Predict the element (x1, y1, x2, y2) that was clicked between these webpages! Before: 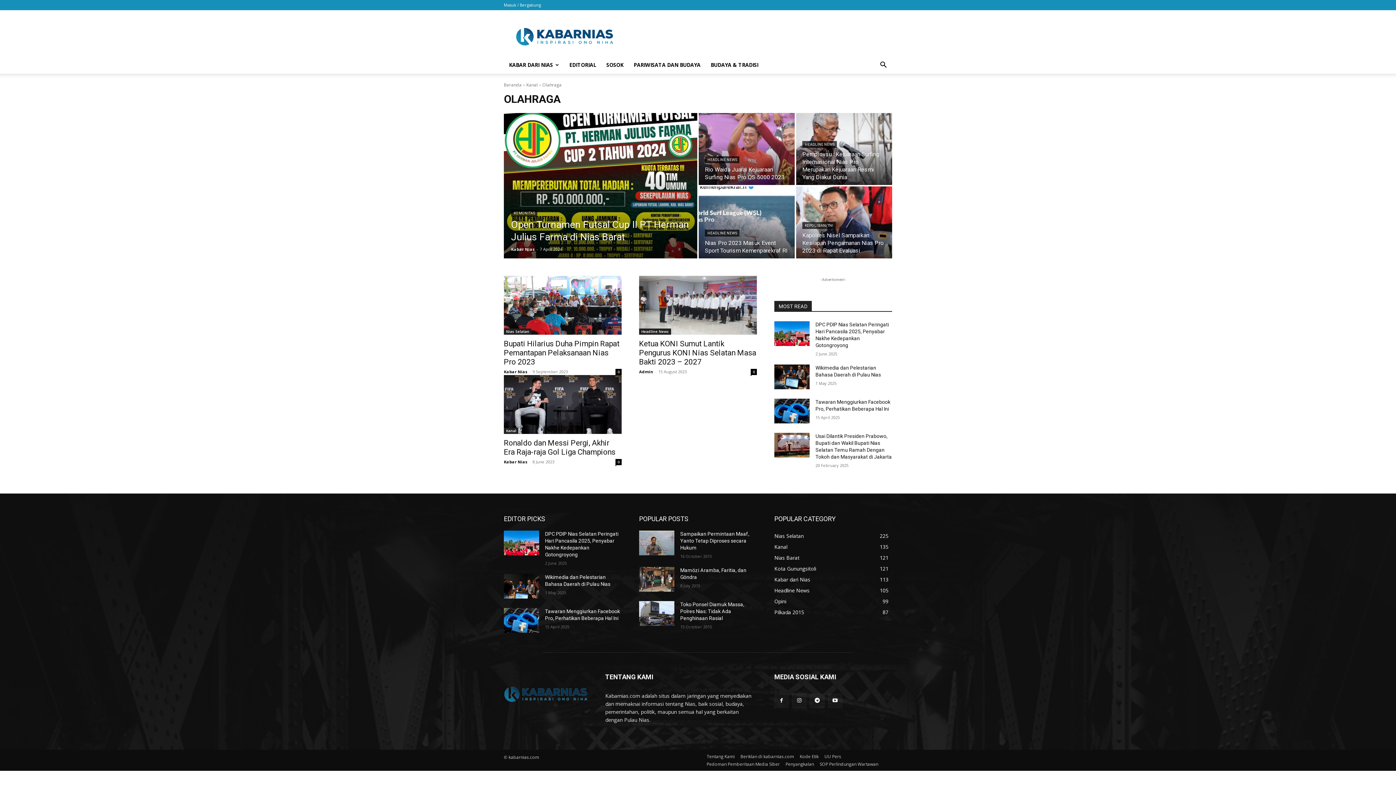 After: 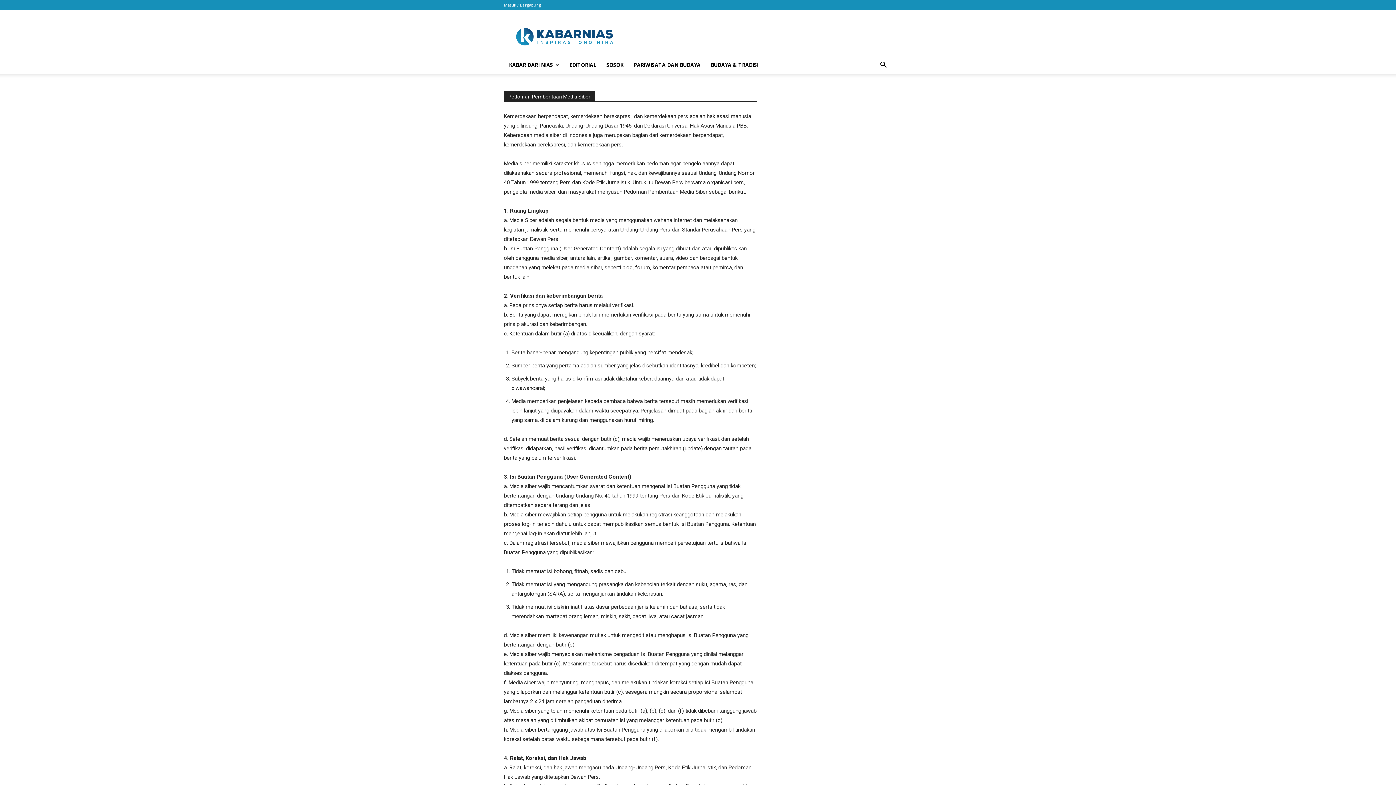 Action: bbox: (706, 760, 780, 768) label: Pedoman Pemberitaan Media Siber